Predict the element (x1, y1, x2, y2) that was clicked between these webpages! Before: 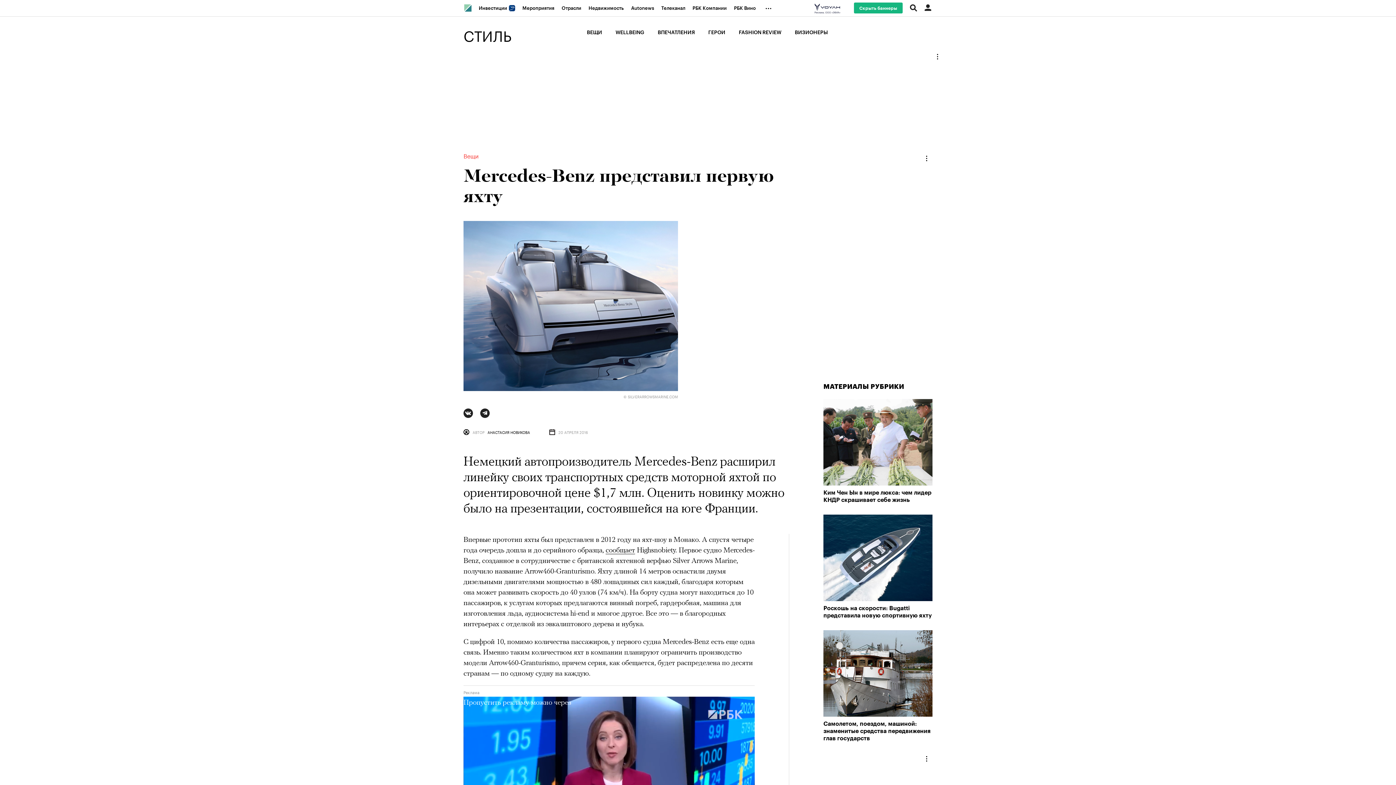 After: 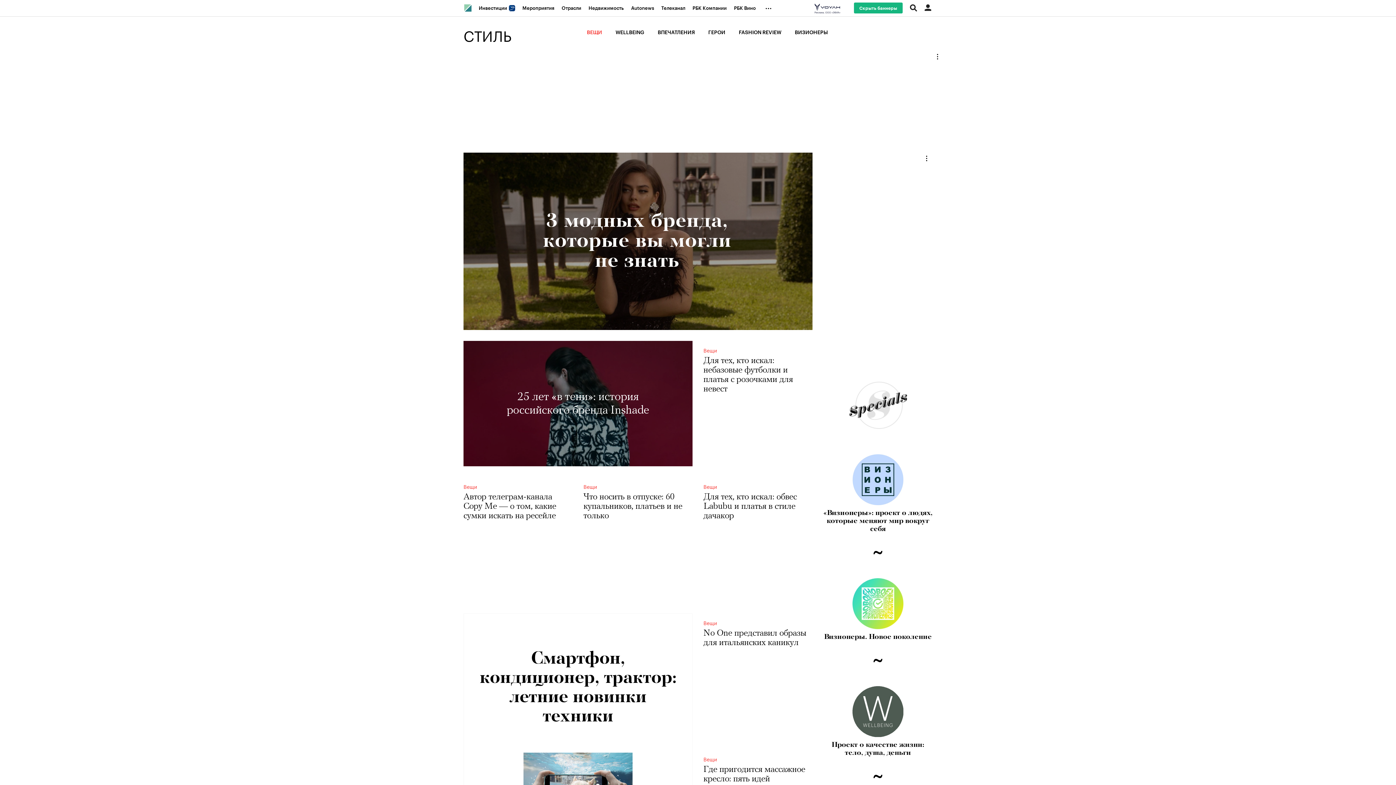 Action: bbox: (463, 150, 478, 160) label: Вещи